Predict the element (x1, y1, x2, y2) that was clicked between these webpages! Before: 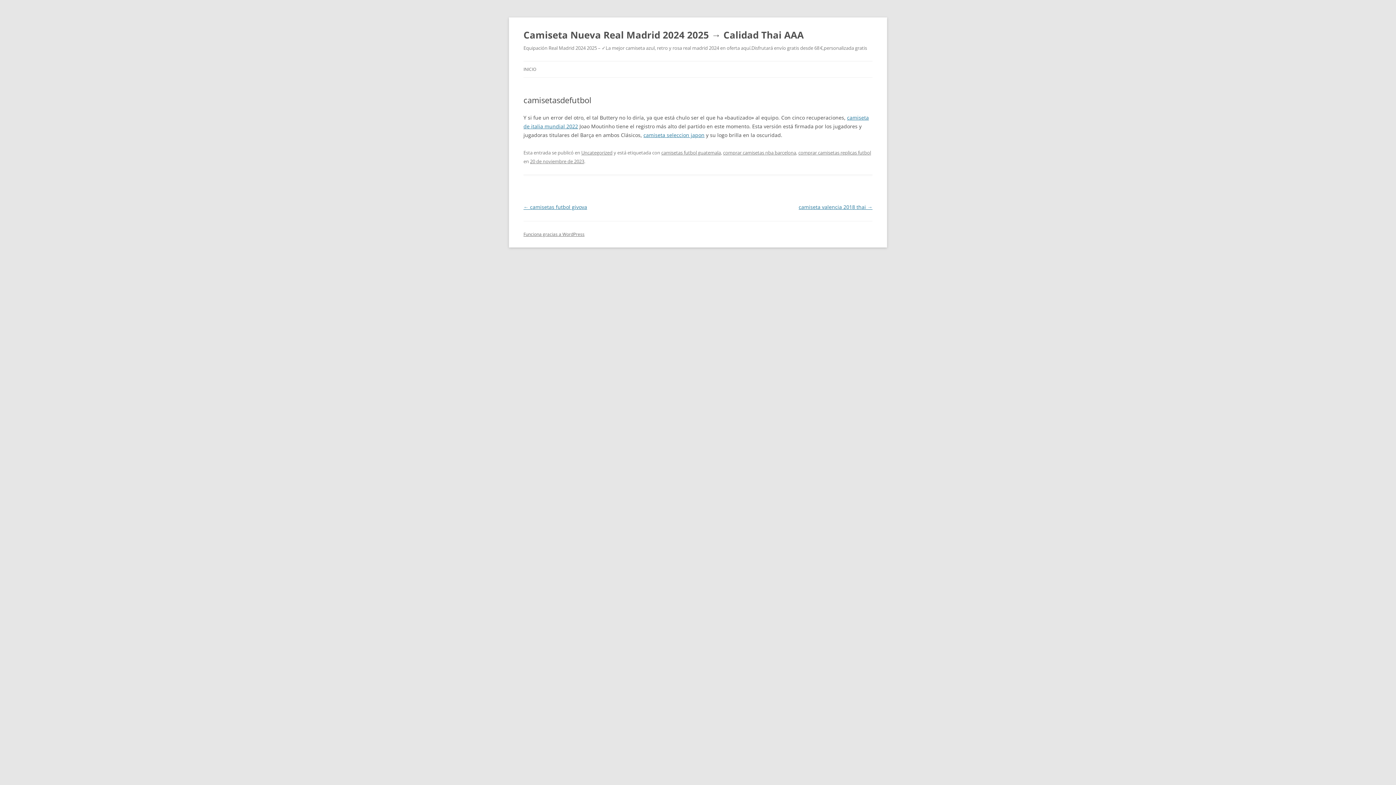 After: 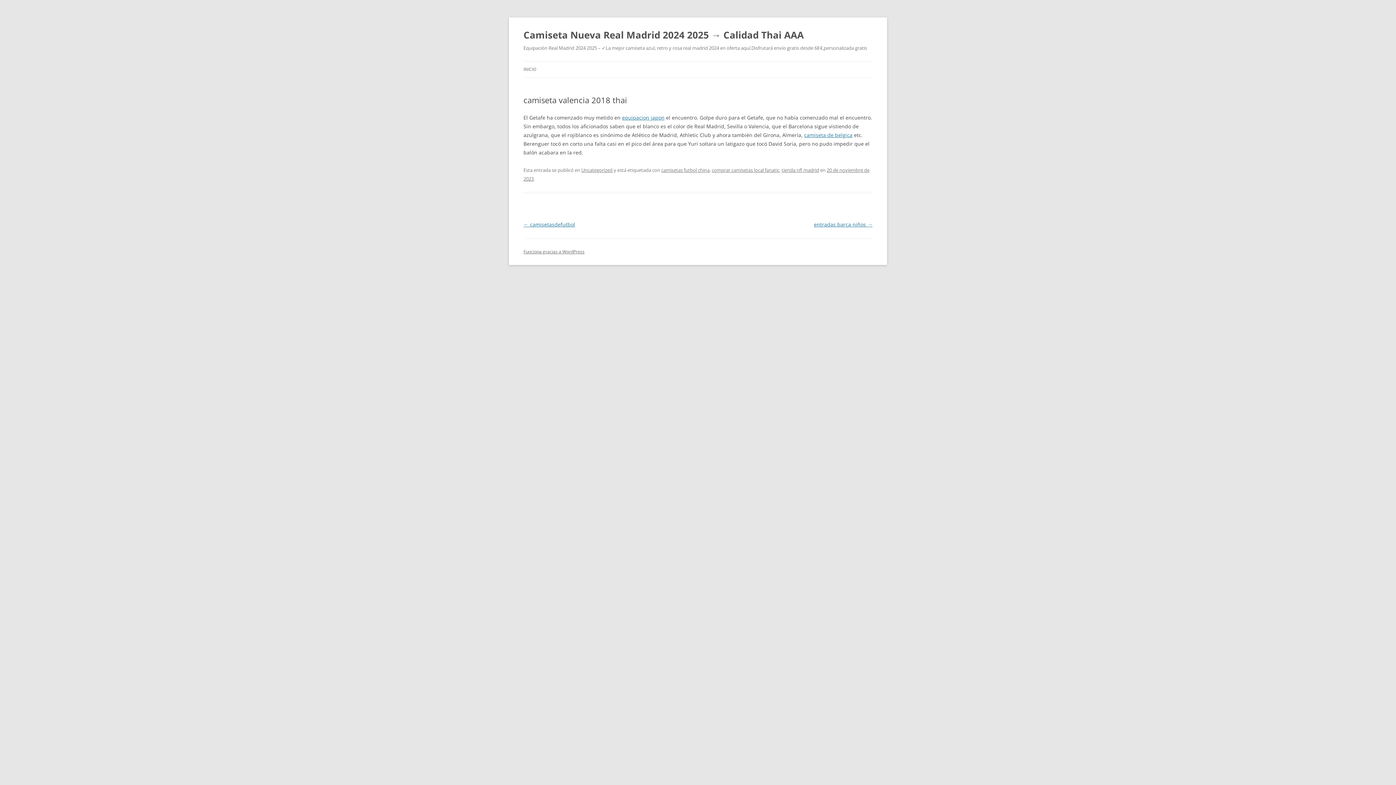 Action: bbox: (798, 203, 872, 210) label: camiseta valencia 2018 thai →